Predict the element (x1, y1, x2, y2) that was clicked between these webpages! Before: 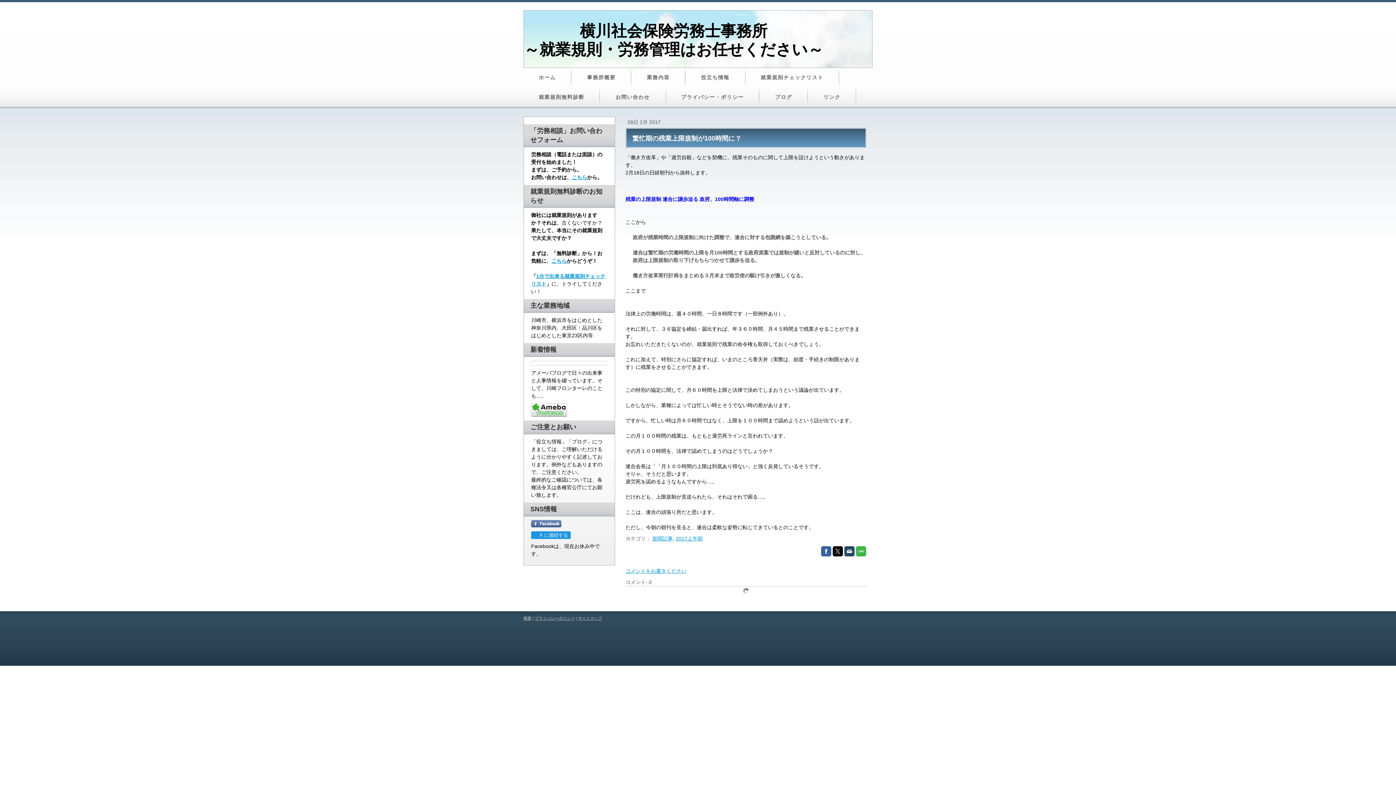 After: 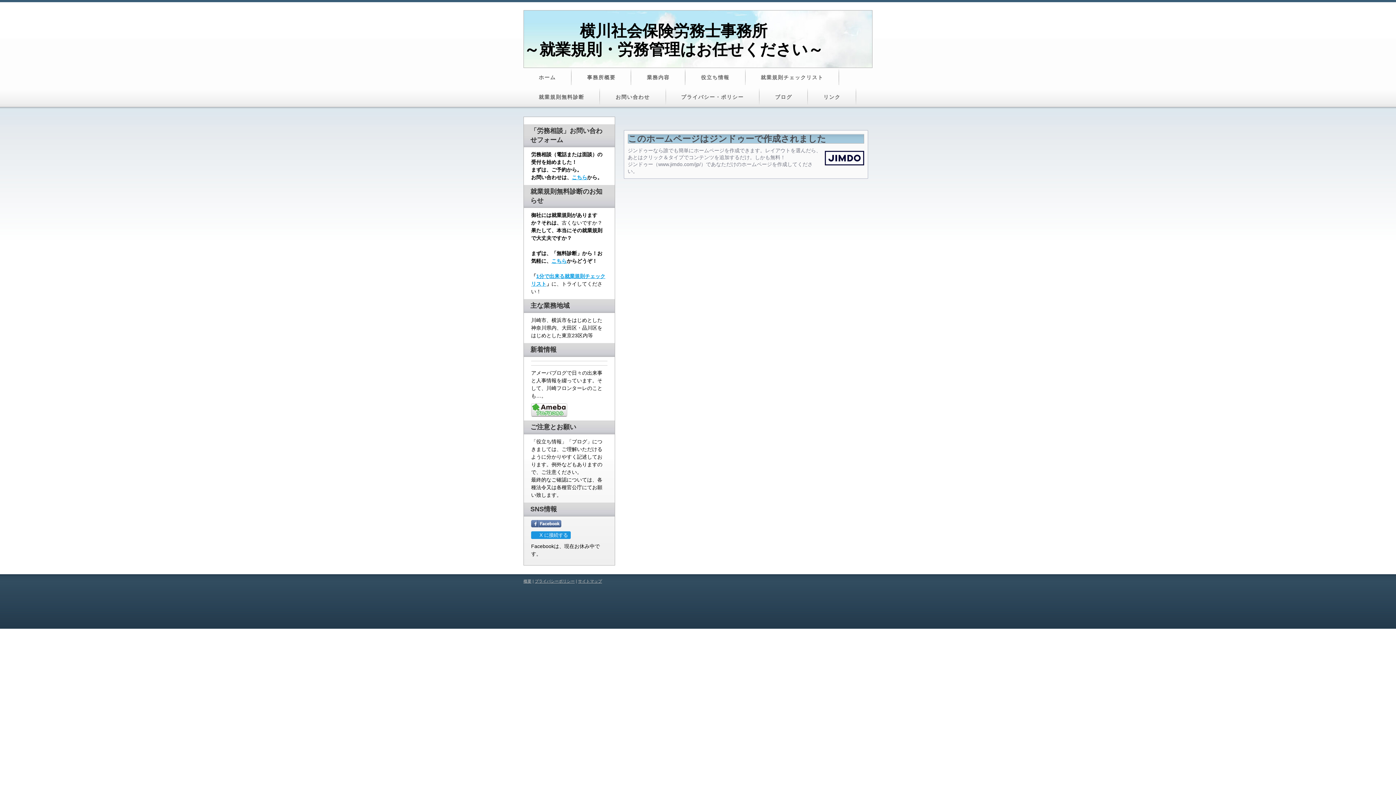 Action: label: 概要 bbox: (523, 616, 531, 620)